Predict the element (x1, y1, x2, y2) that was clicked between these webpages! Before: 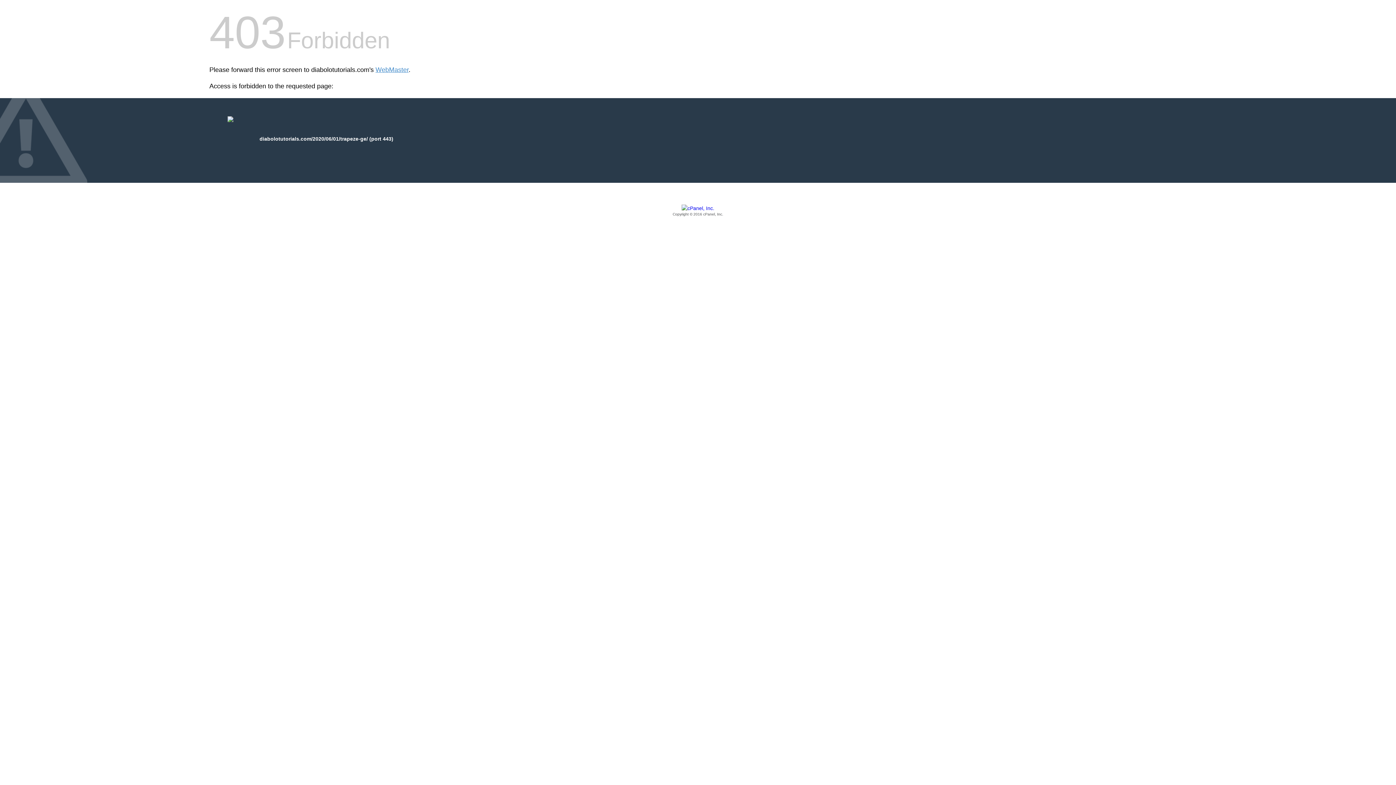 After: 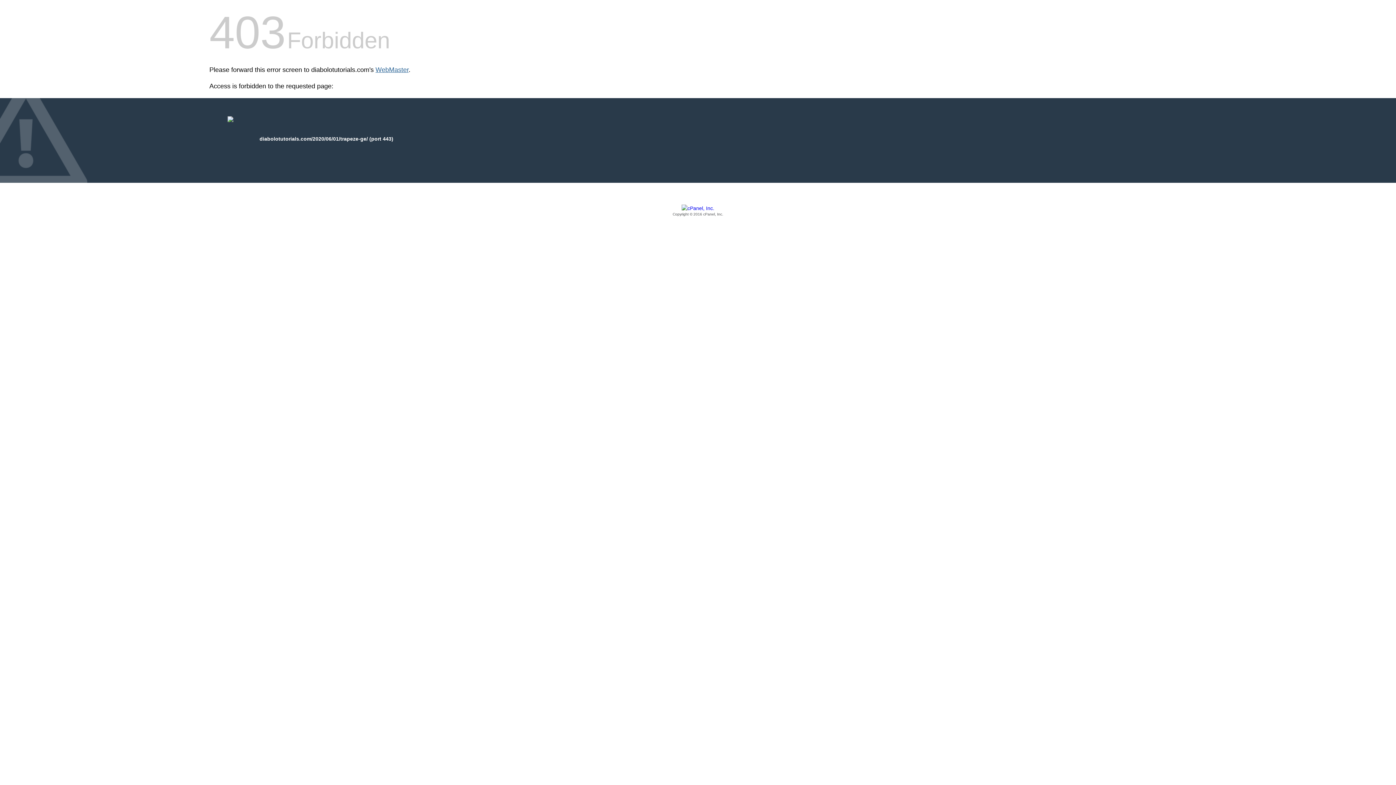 Action: label: WebMaster bbox: (375, 66, 408, 73)